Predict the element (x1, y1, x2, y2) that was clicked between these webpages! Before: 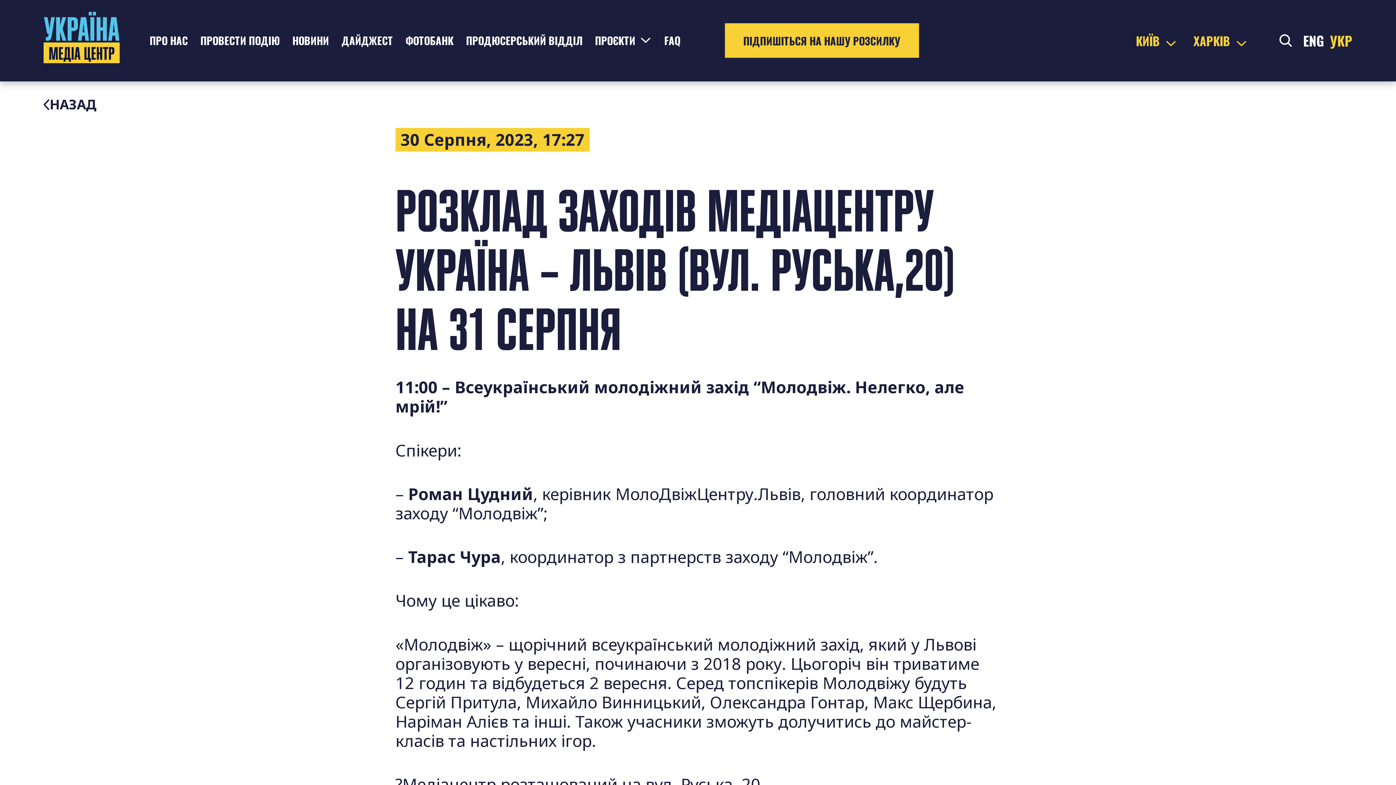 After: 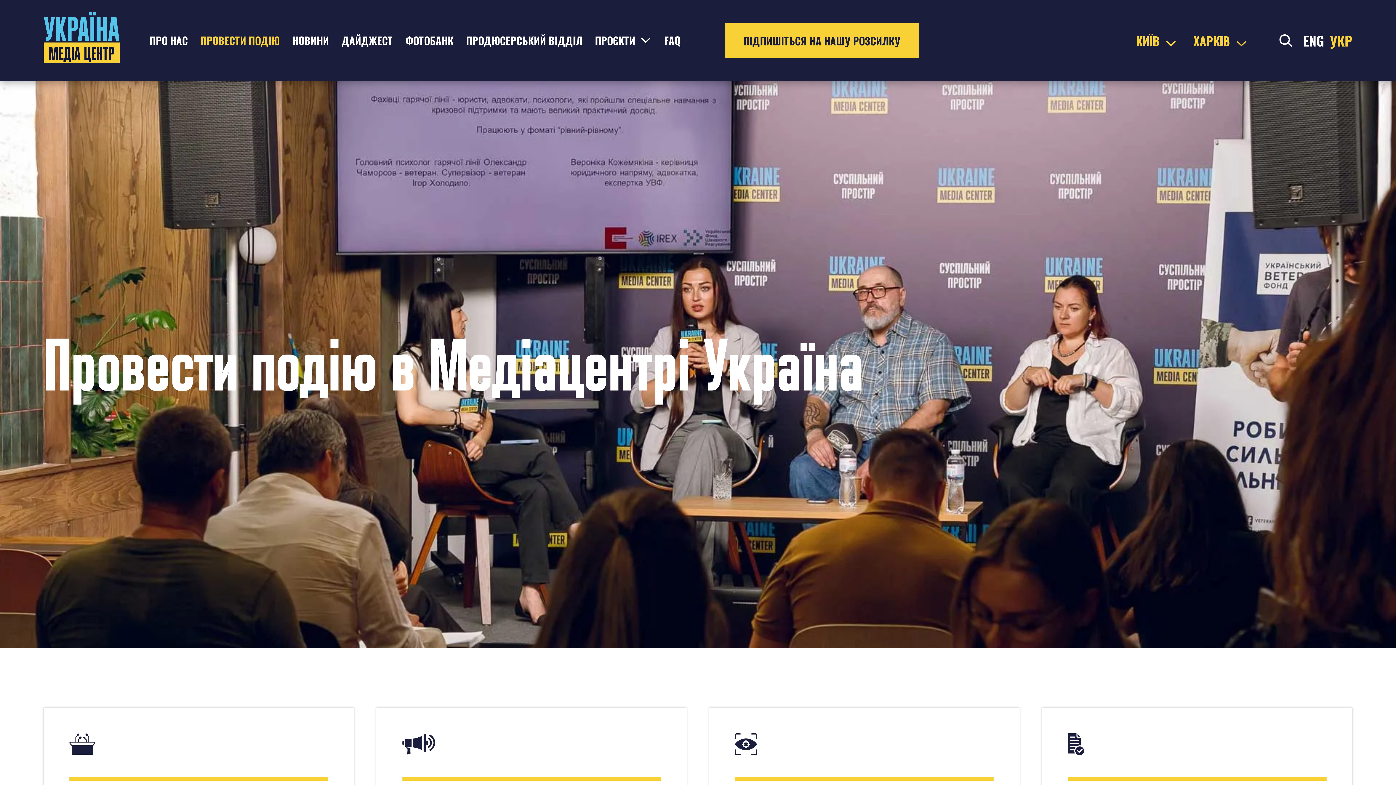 Action: label: ПРОВЕСТИ ПОДІЮ bbox: (200, 32, 279, 47)